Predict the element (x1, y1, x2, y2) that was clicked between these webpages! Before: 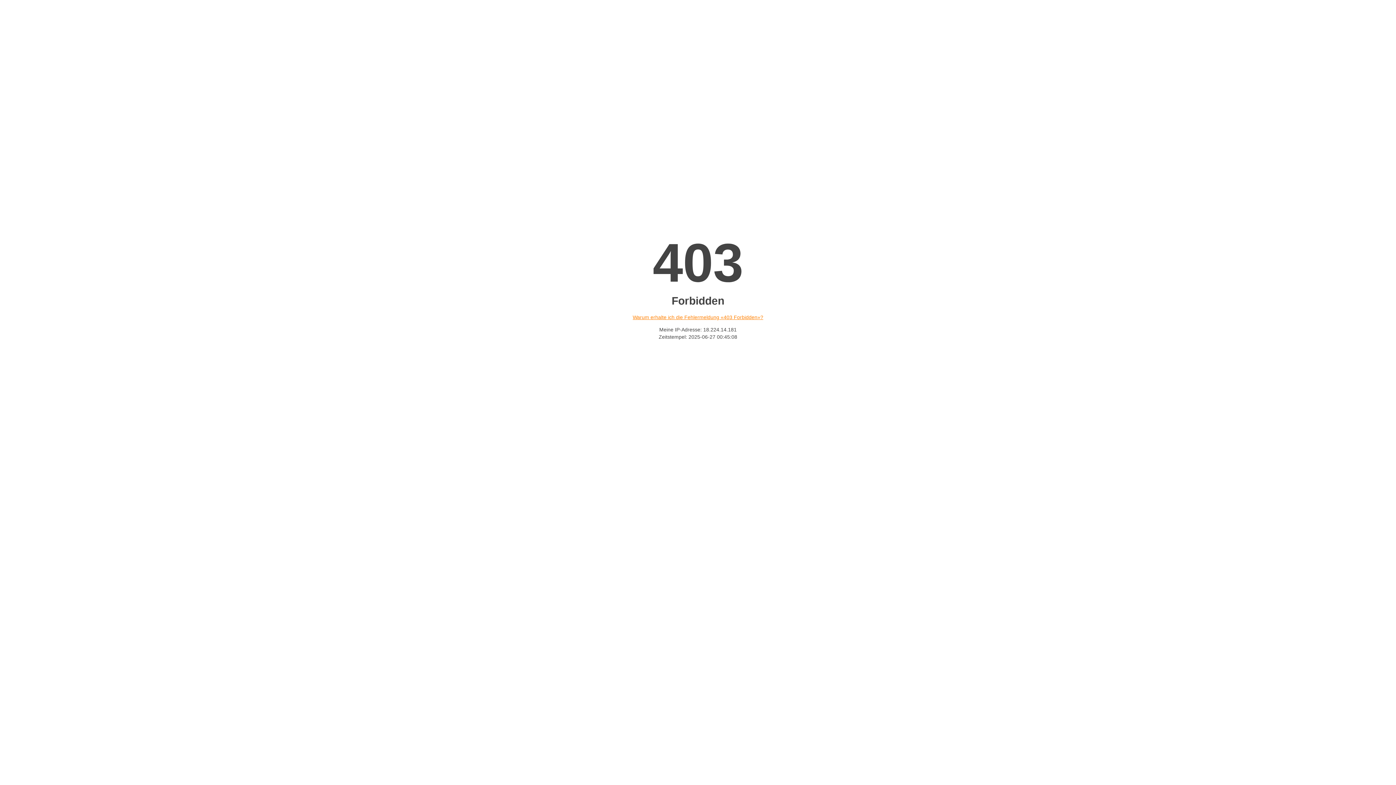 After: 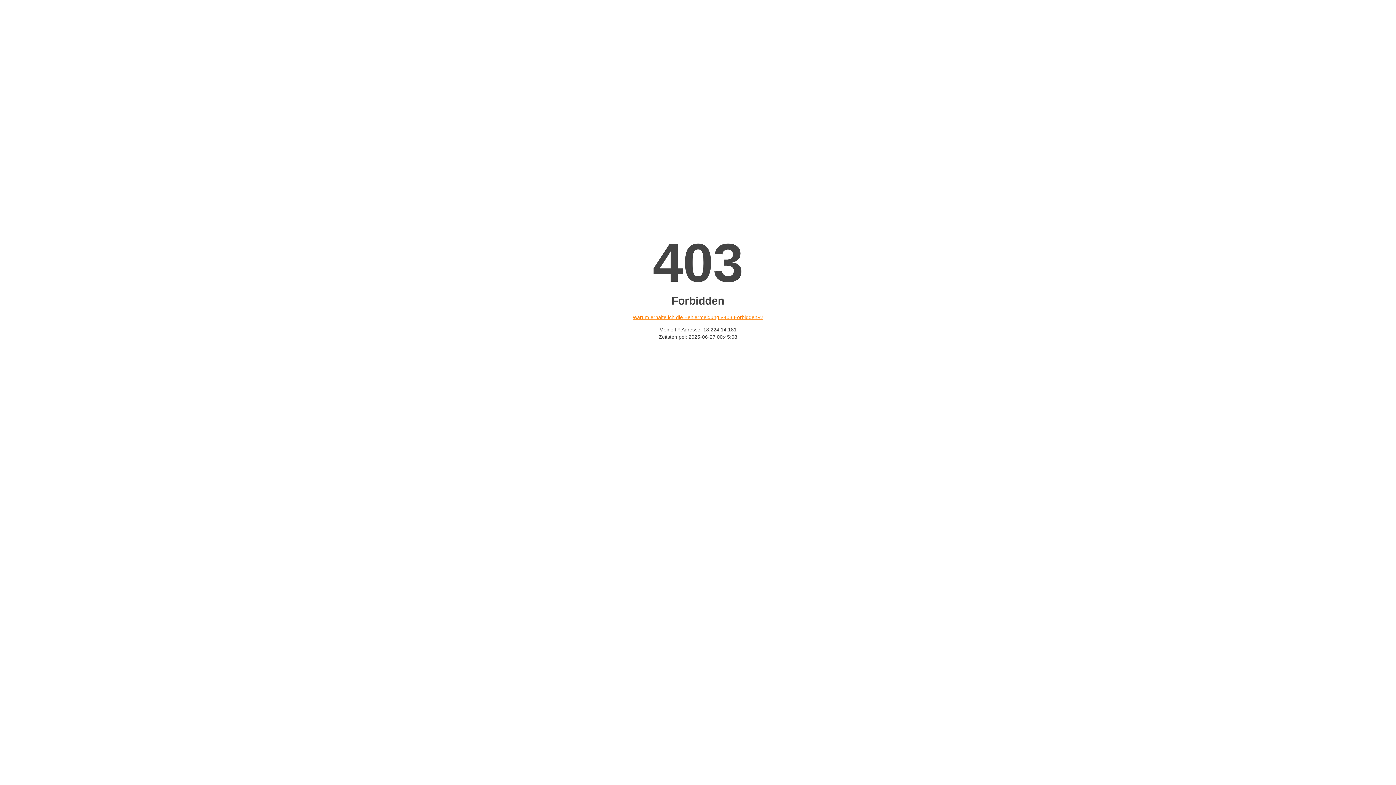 Action: label: Warum erhalte ich die Fehlermeldung «403 Forbidden»? bbox: (632, 314, 763, 320)